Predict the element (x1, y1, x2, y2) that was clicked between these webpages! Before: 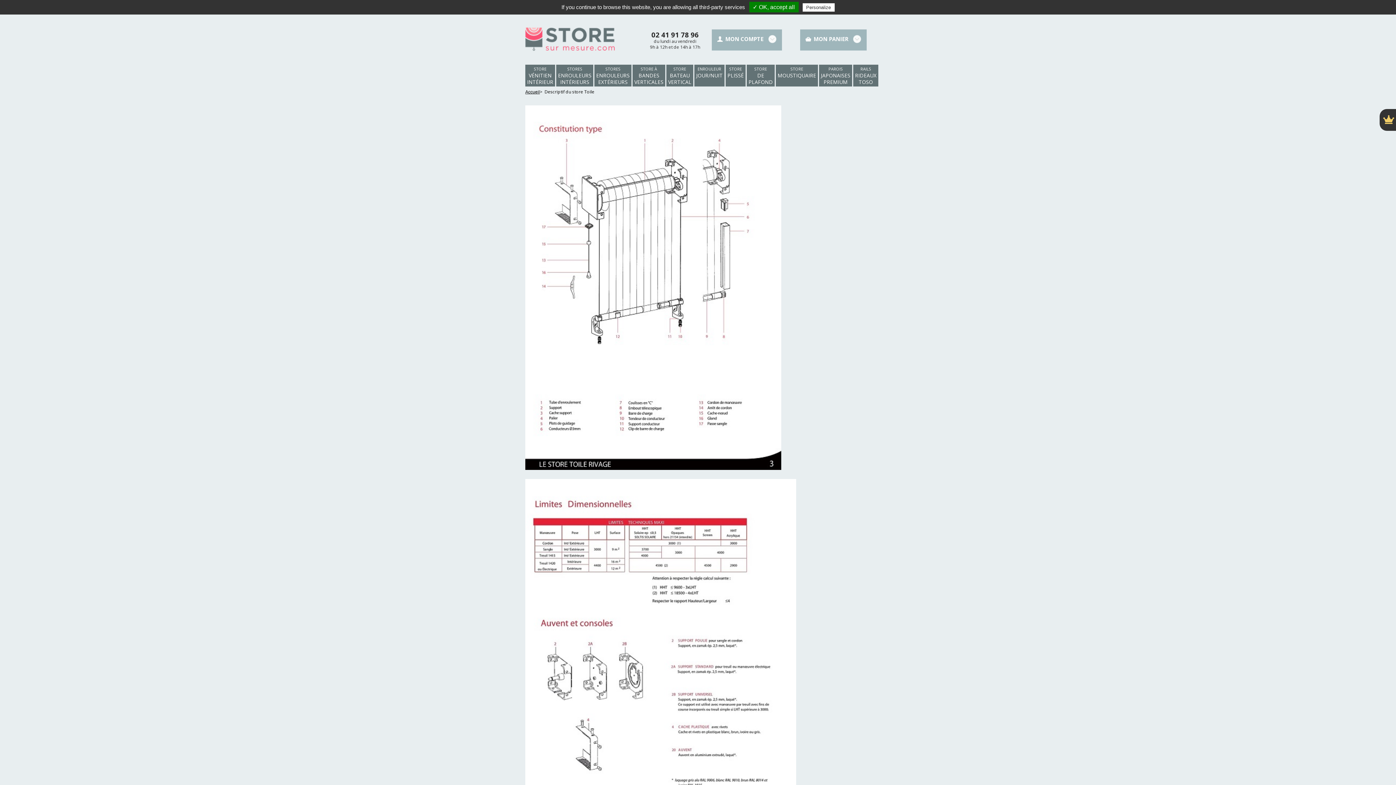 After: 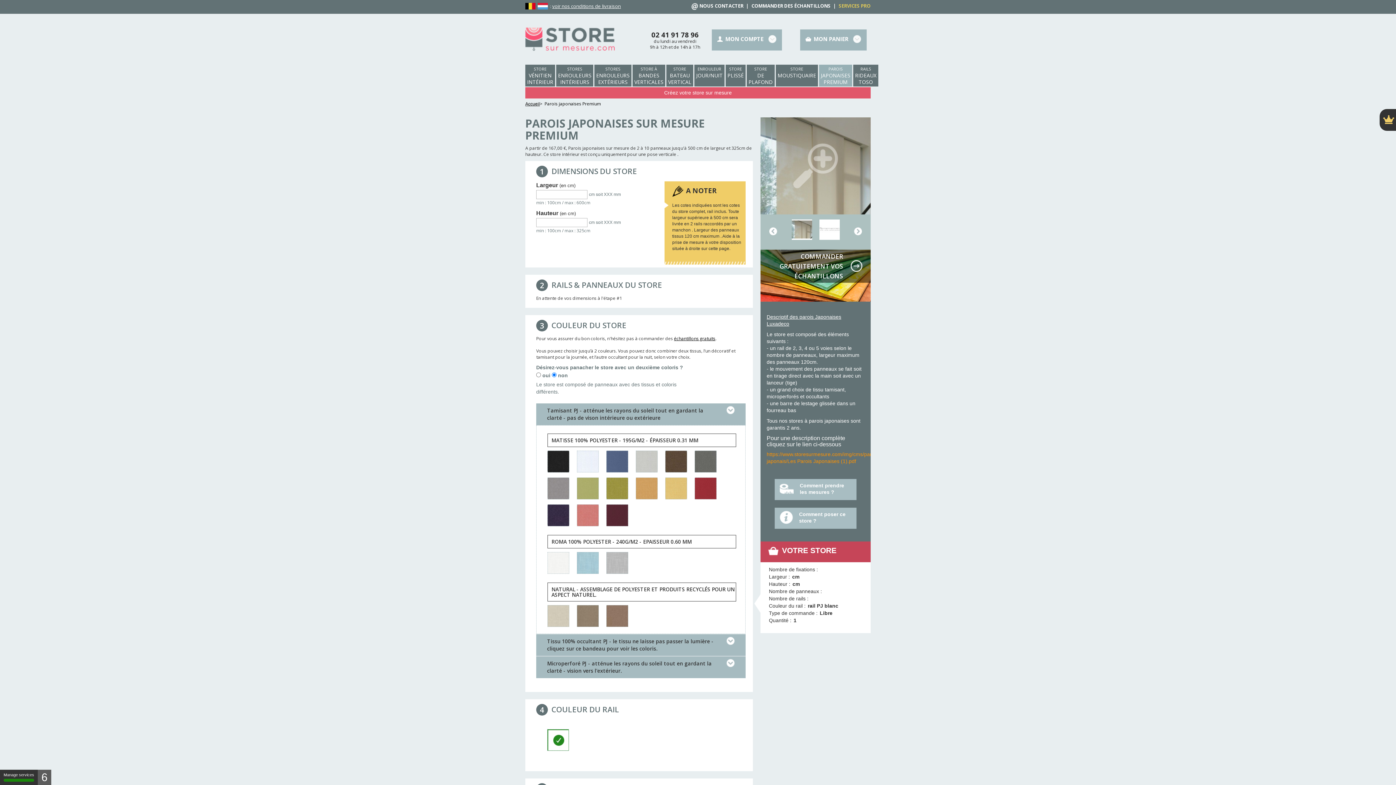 Action: bbox: (819, 64, 852, 86) label: PAROIS
JAPONAISES PREMIUM